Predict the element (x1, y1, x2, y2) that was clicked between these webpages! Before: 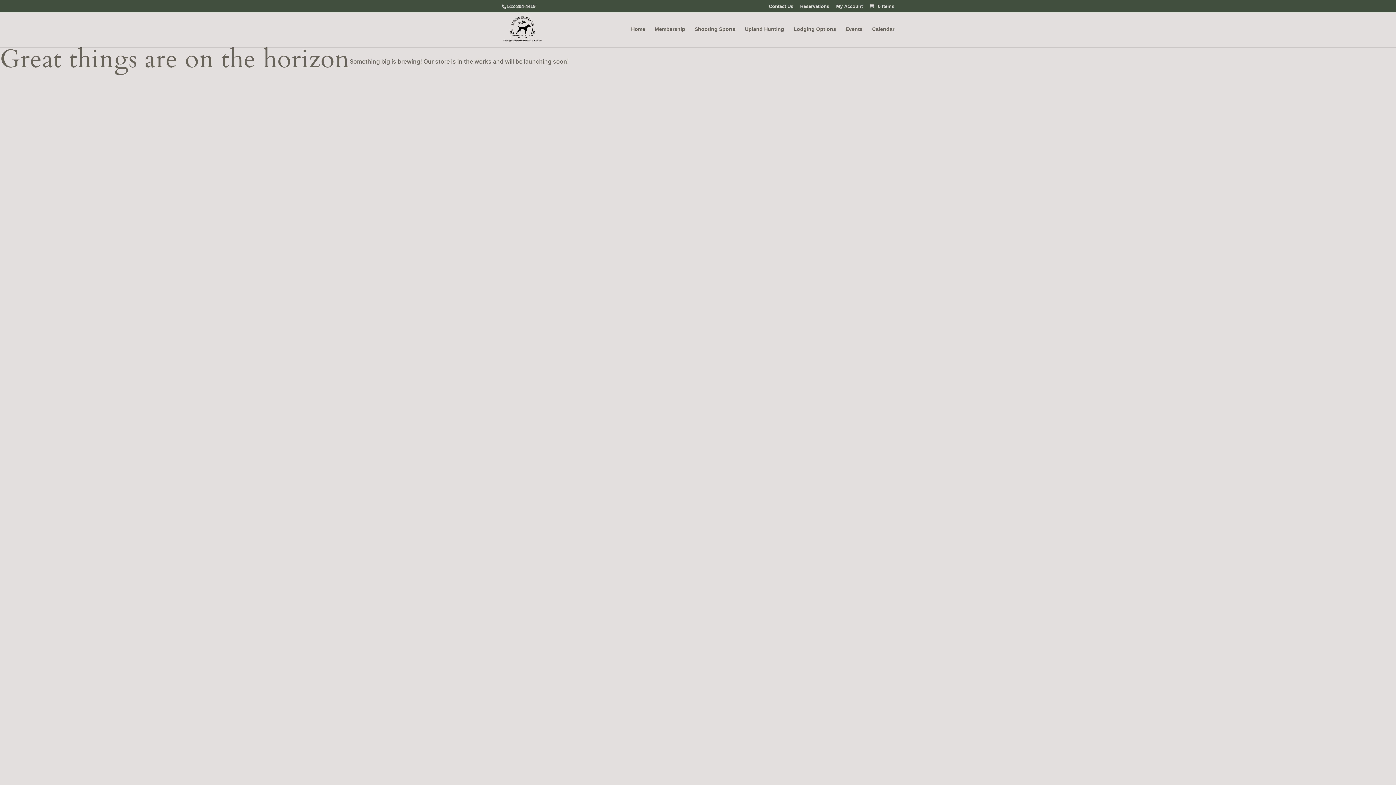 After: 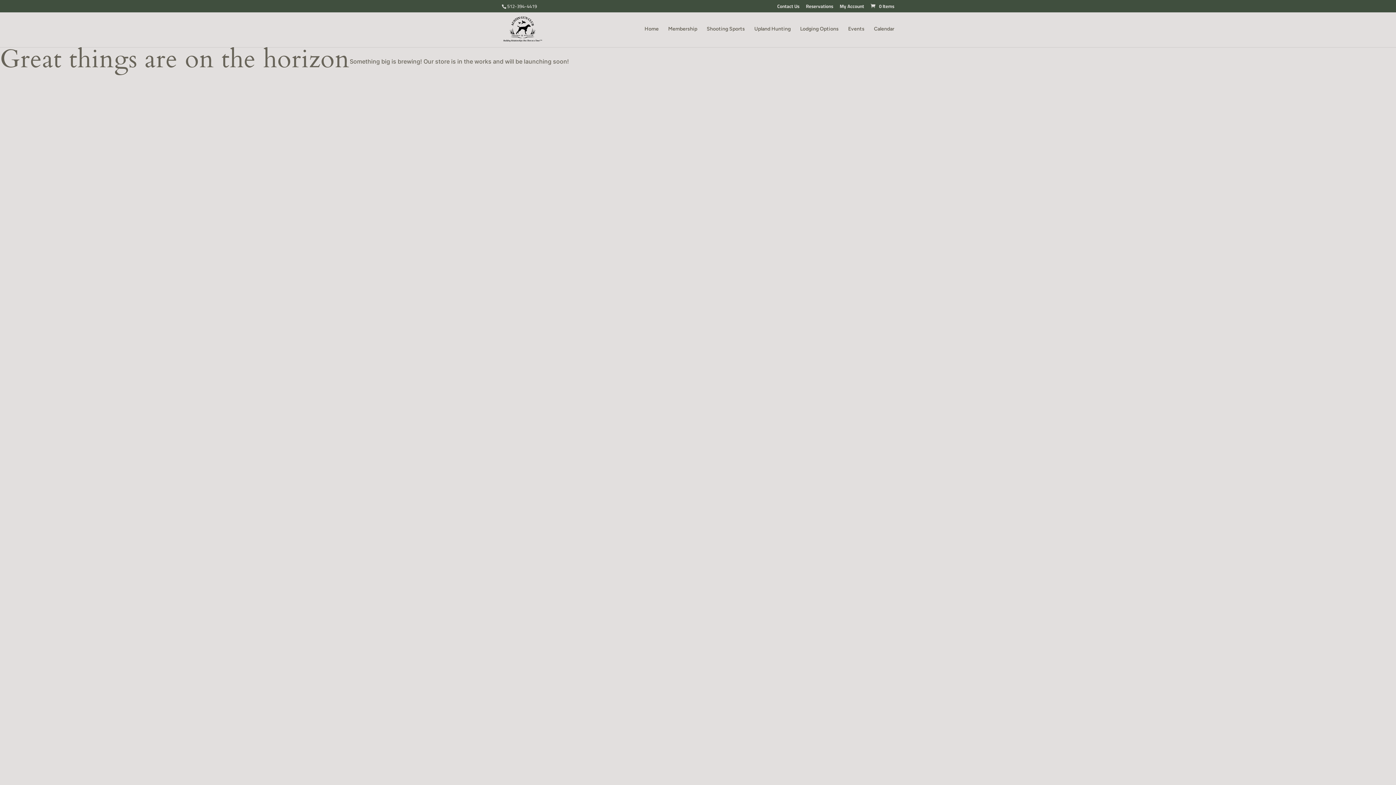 Action: label:  0 Items bbox: (868, 3, 894, 9)